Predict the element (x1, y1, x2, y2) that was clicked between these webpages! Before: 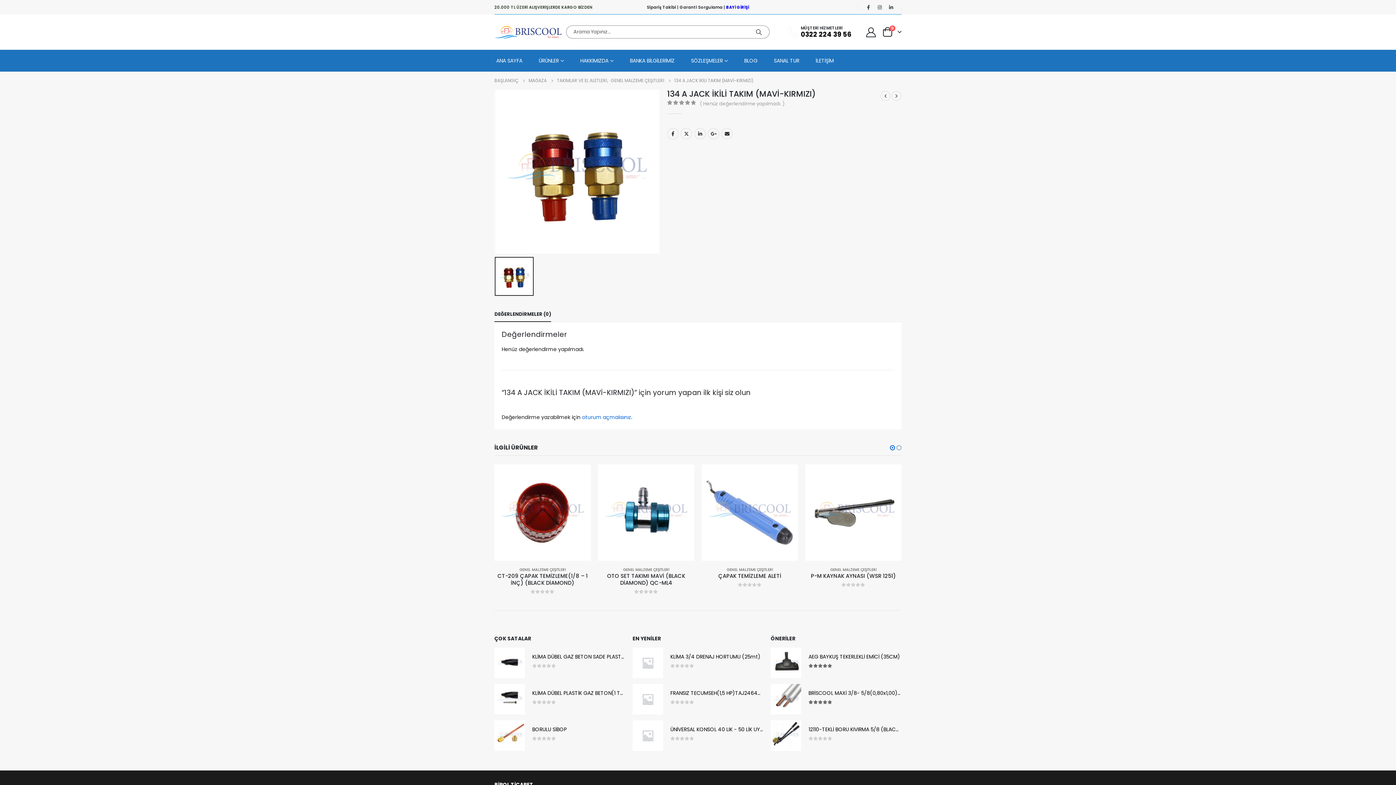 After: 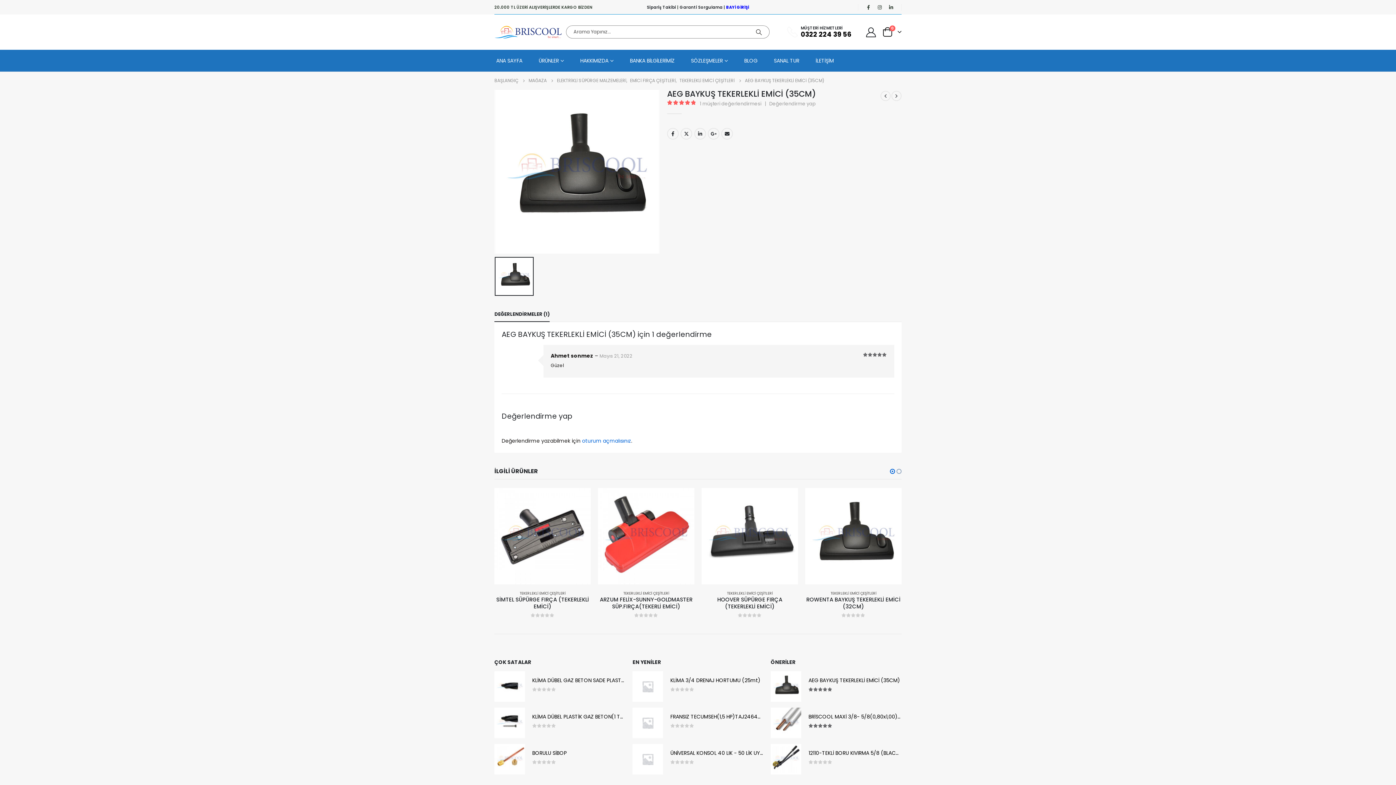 Action: bbox: (770, 648, 801, 678) label: product